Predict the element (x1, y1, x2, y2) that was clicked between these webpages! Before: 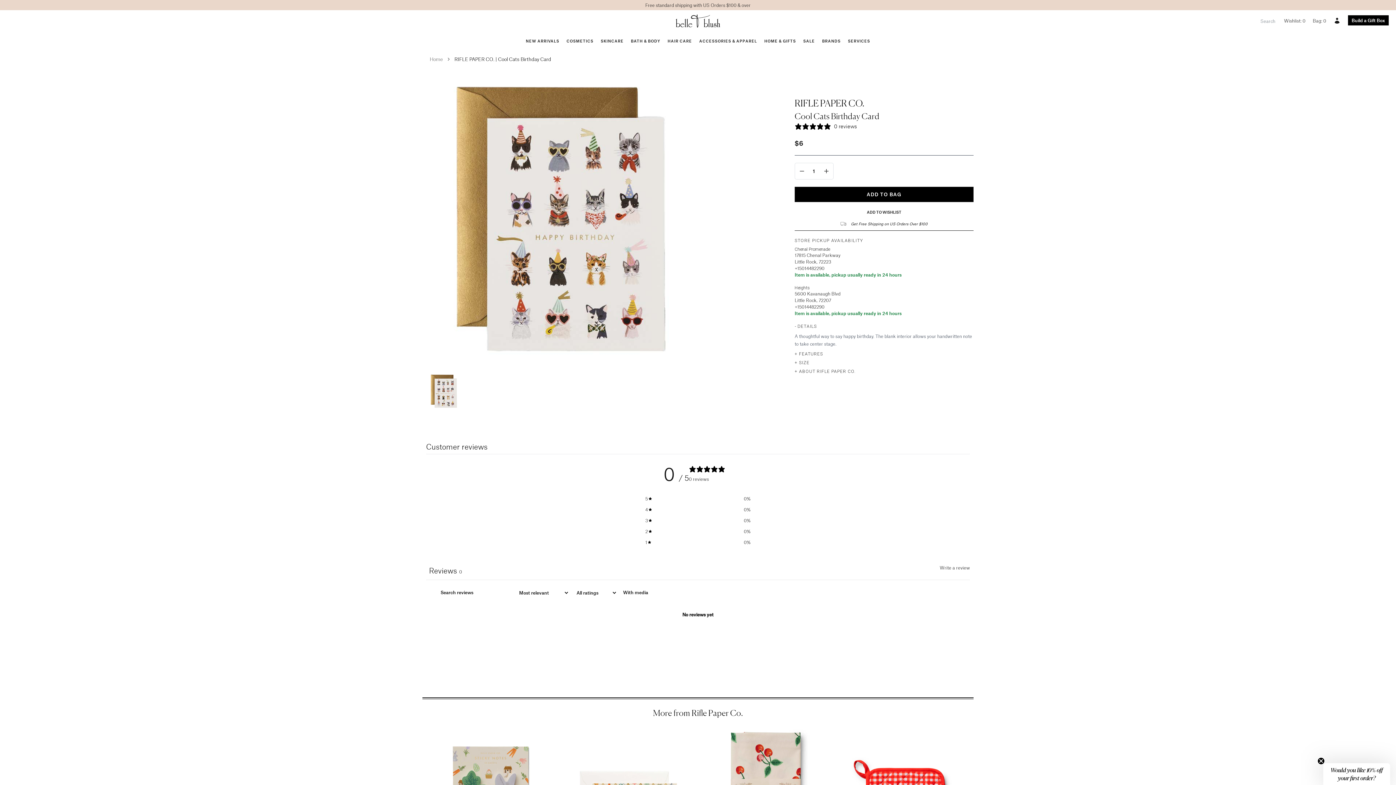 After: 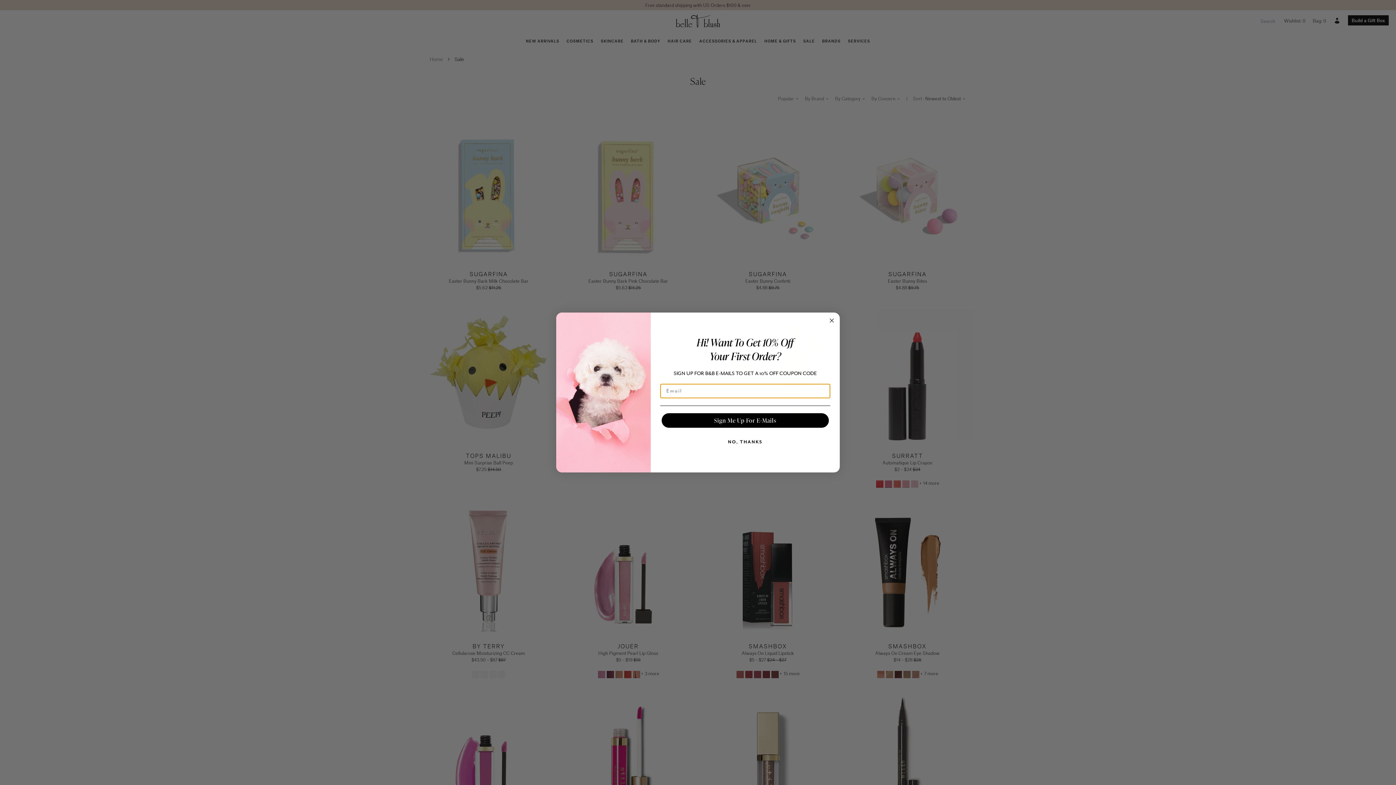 Action: label: SALE bbox: (799, 32, 818, 50)